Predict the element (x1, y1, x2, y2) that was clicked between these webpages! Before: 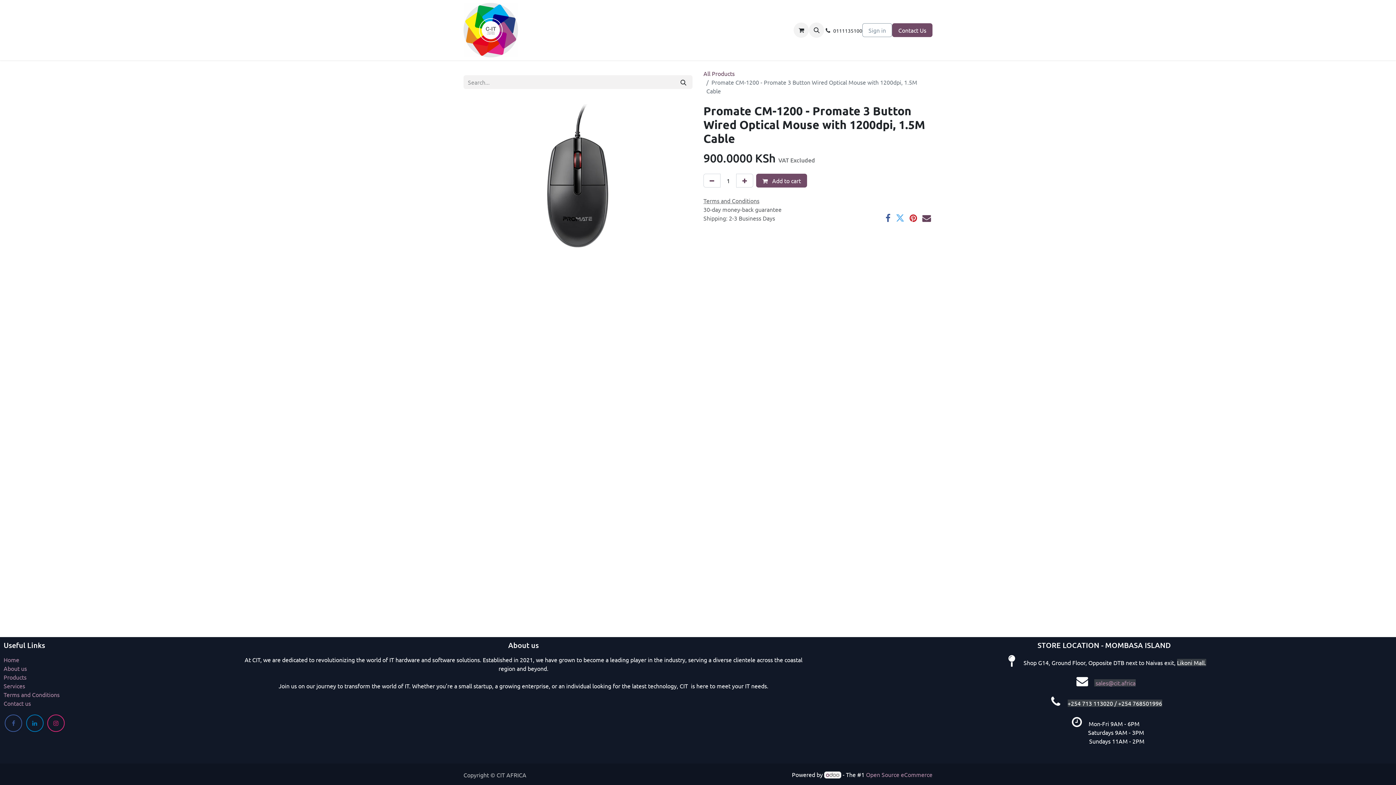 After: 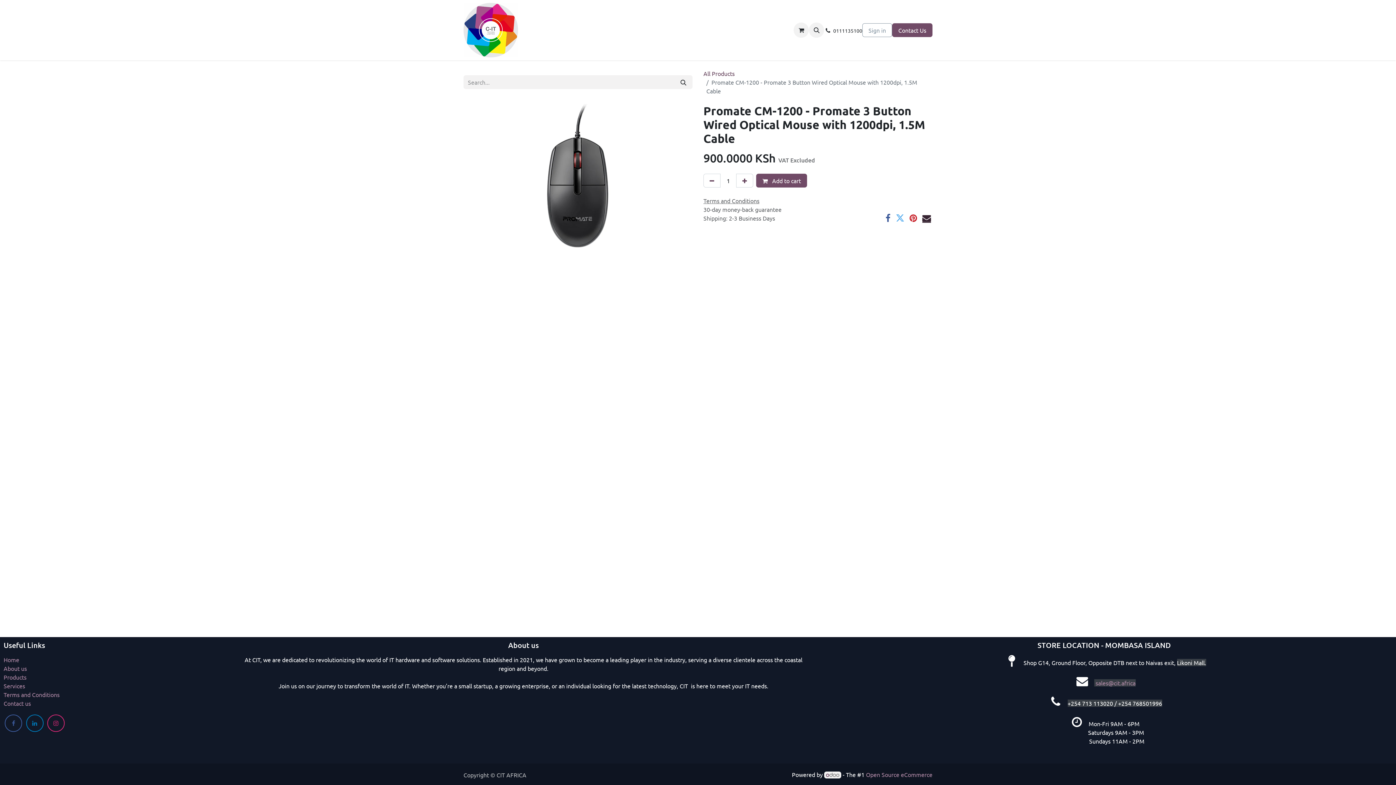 Action: label: Email bbox: (922, 213, 931, 222)